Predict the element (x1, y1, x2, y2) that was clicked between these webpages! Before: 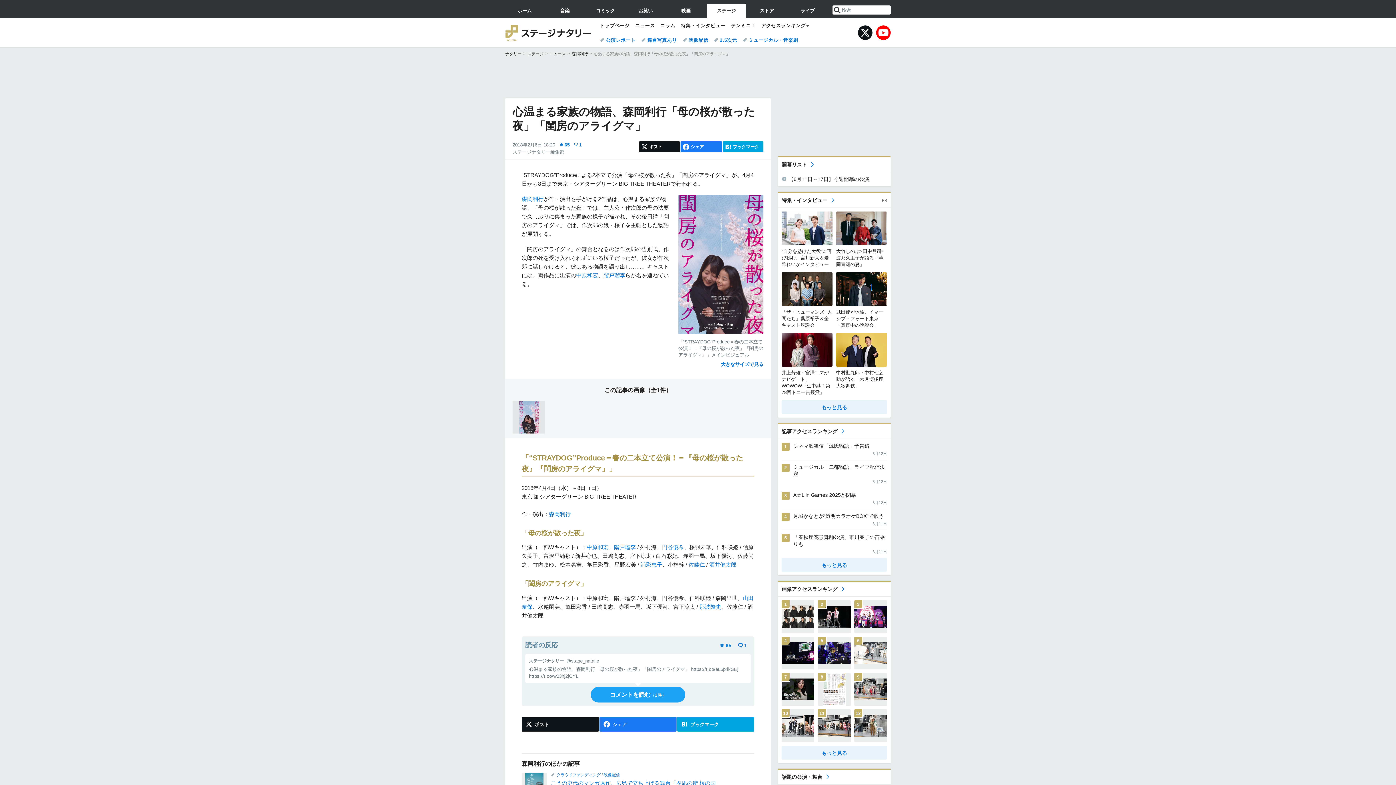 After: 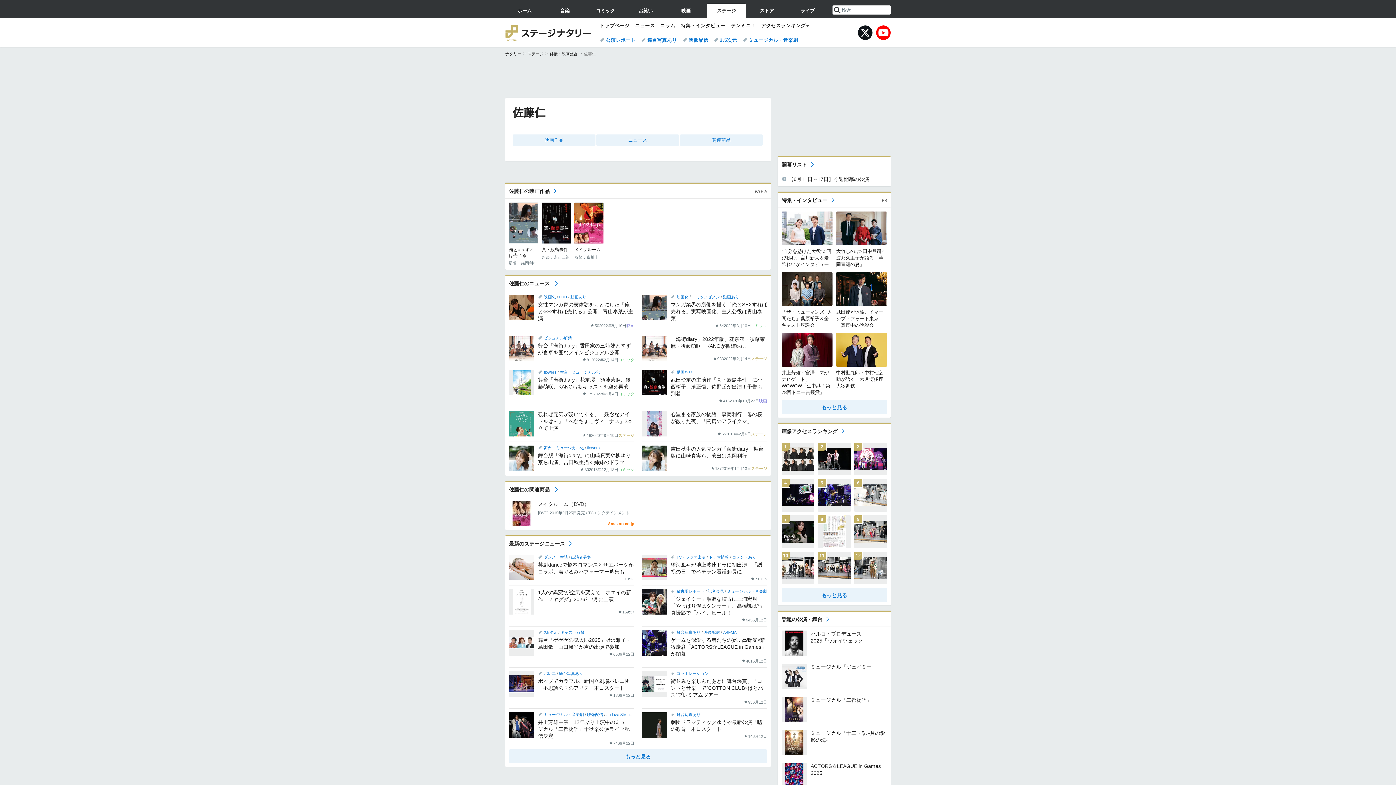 Action: bbox: (688, 561, 705, 568) label: 佐藤仁